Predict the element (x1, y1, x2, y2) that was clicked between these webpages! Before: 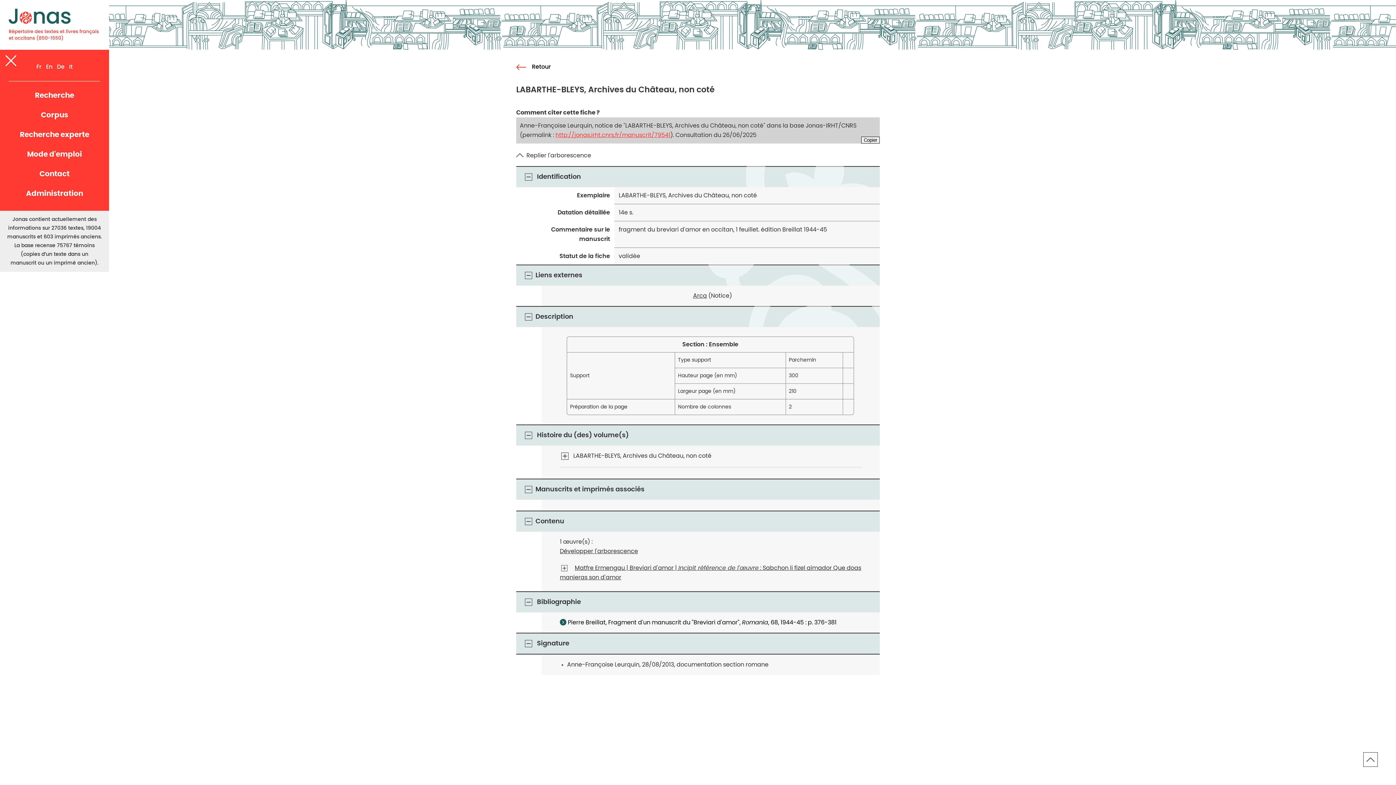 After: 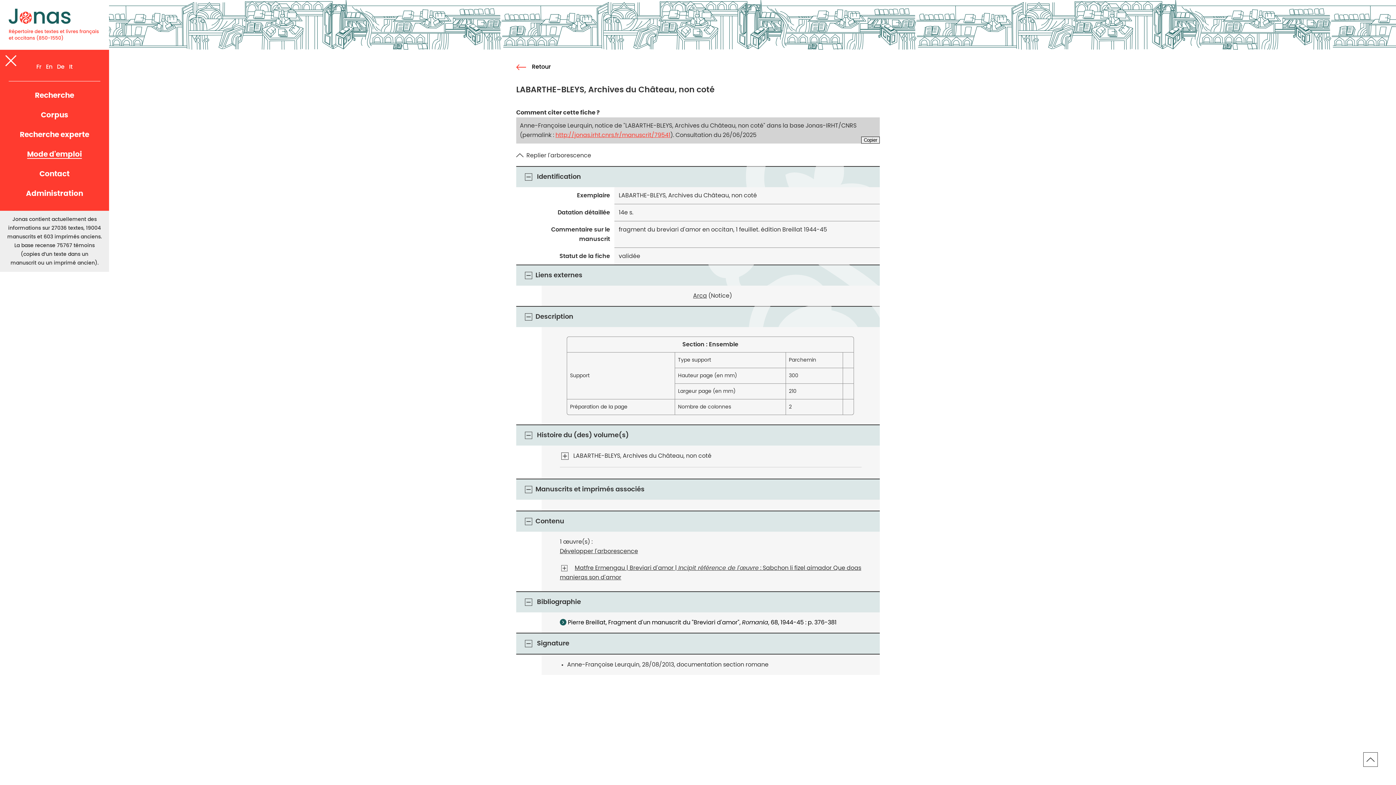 Action: label: Mode d'emploi bbox: (27, 150, 82, 158)